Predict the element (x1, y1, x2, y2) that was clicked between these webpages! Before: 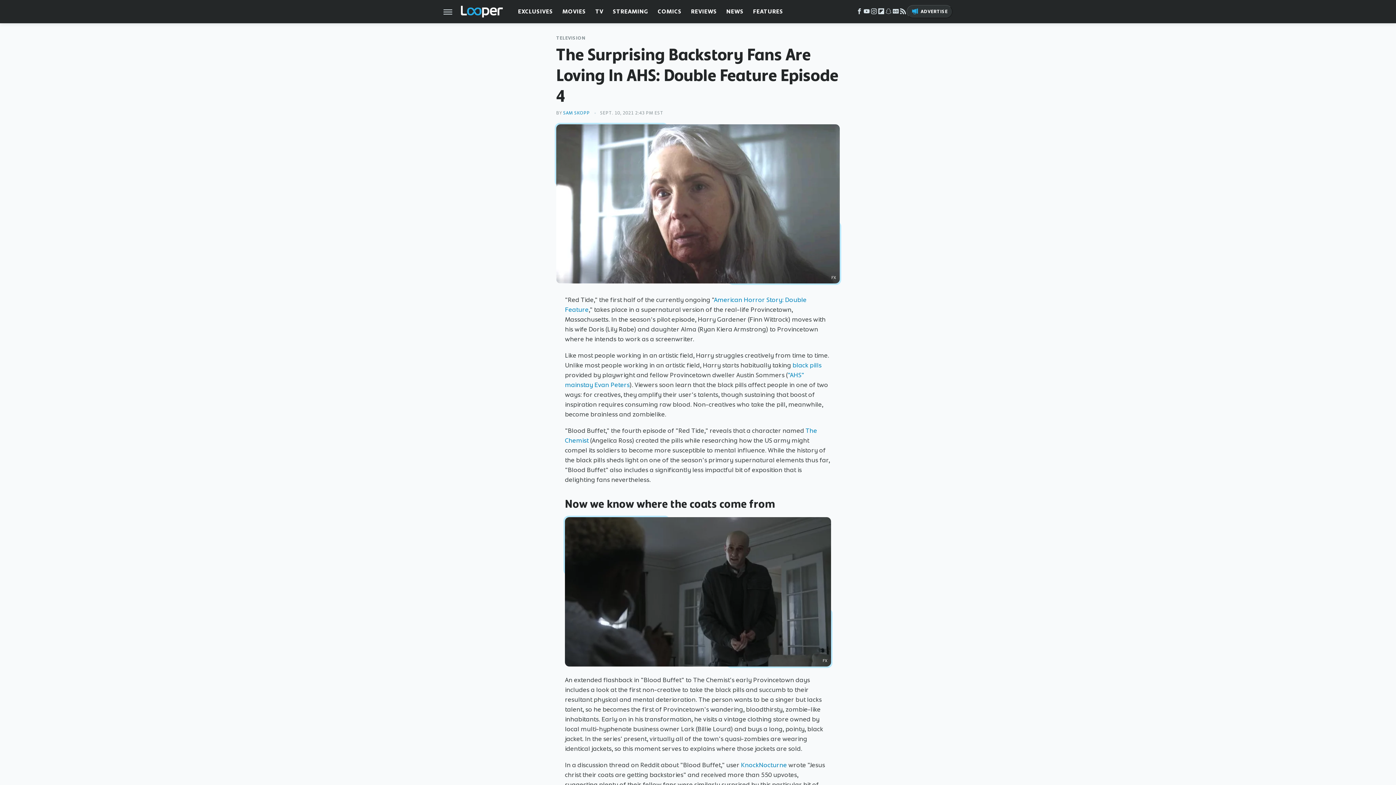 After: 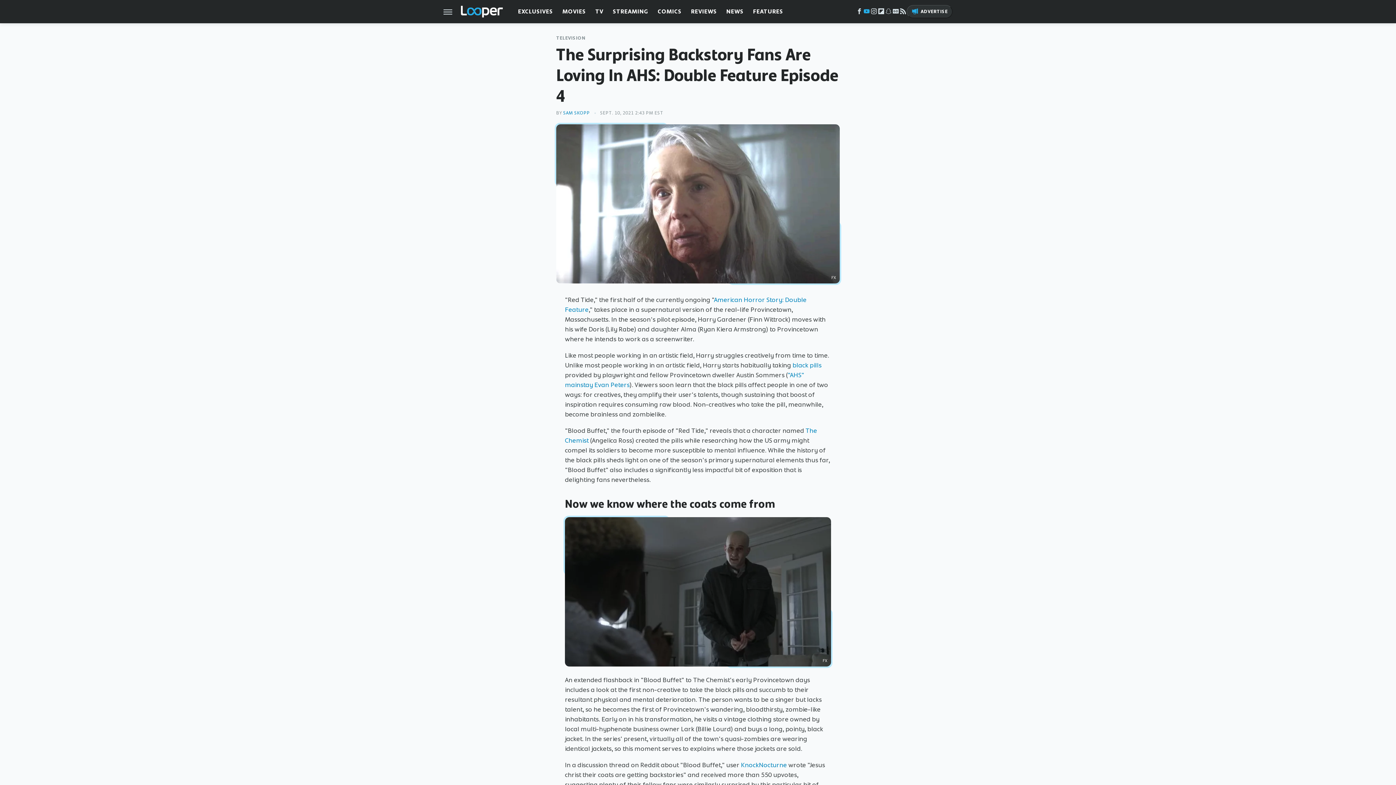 Action: label: YouTube bbox: (863, 10, 870, 15)